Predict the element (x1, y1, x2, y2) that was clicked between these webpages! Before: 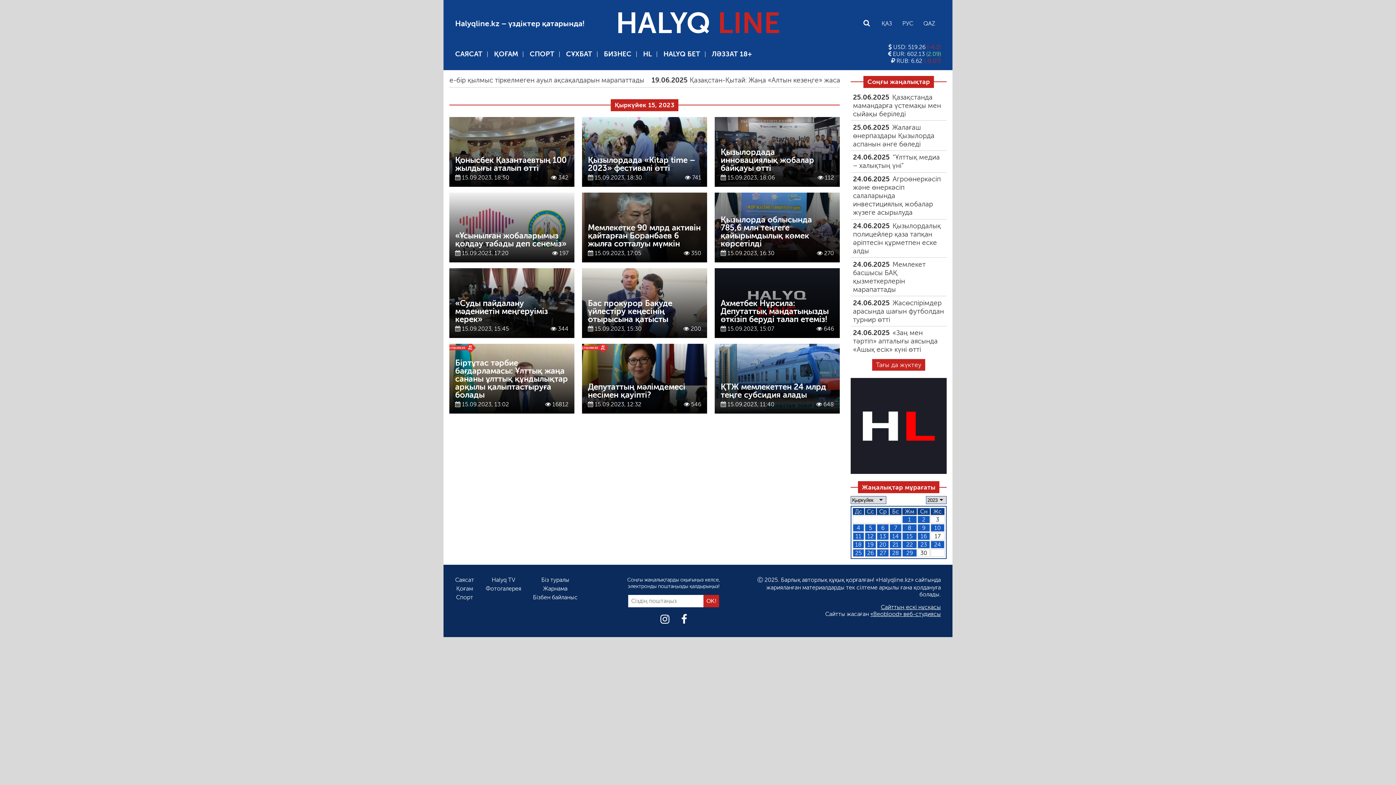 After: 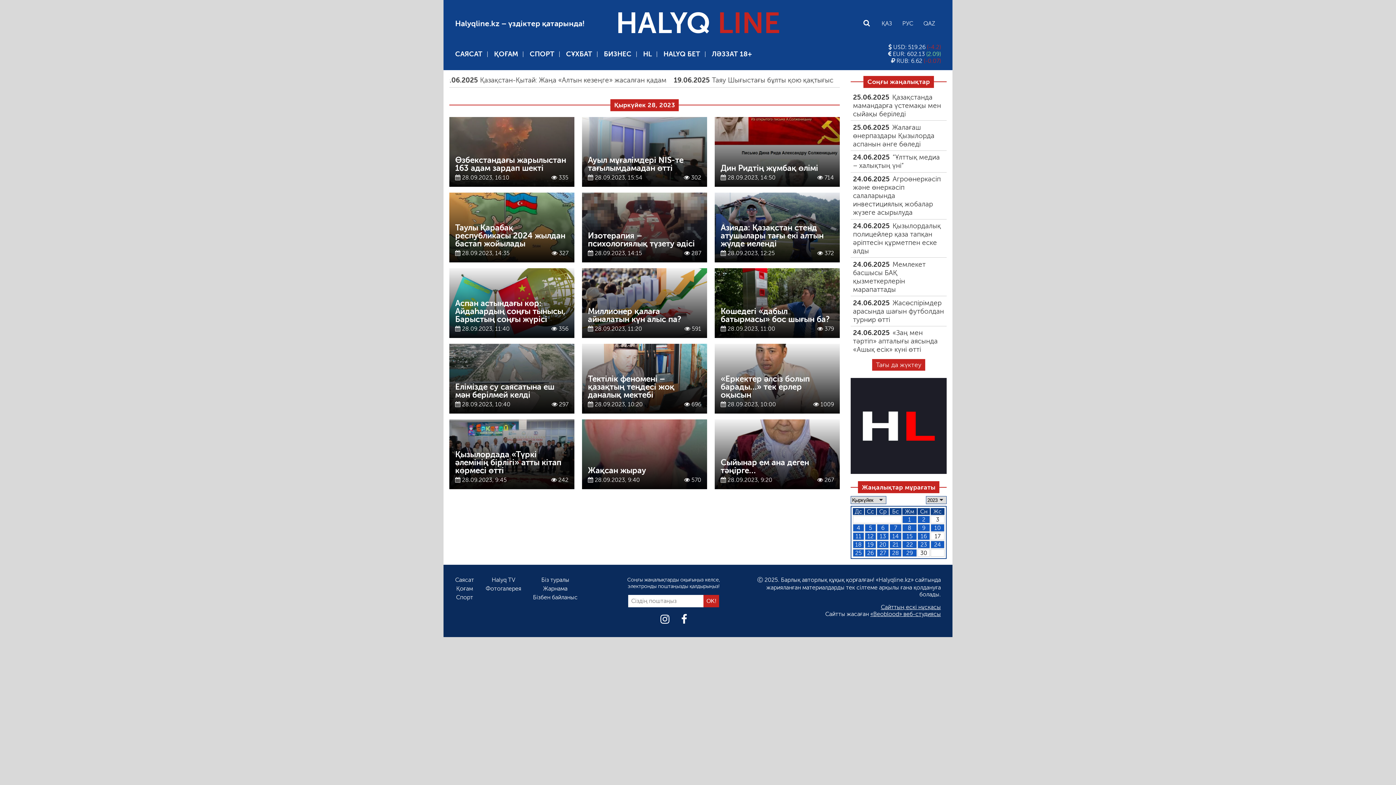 Action: label: 28 bbox: (890, 549, 901, 556)